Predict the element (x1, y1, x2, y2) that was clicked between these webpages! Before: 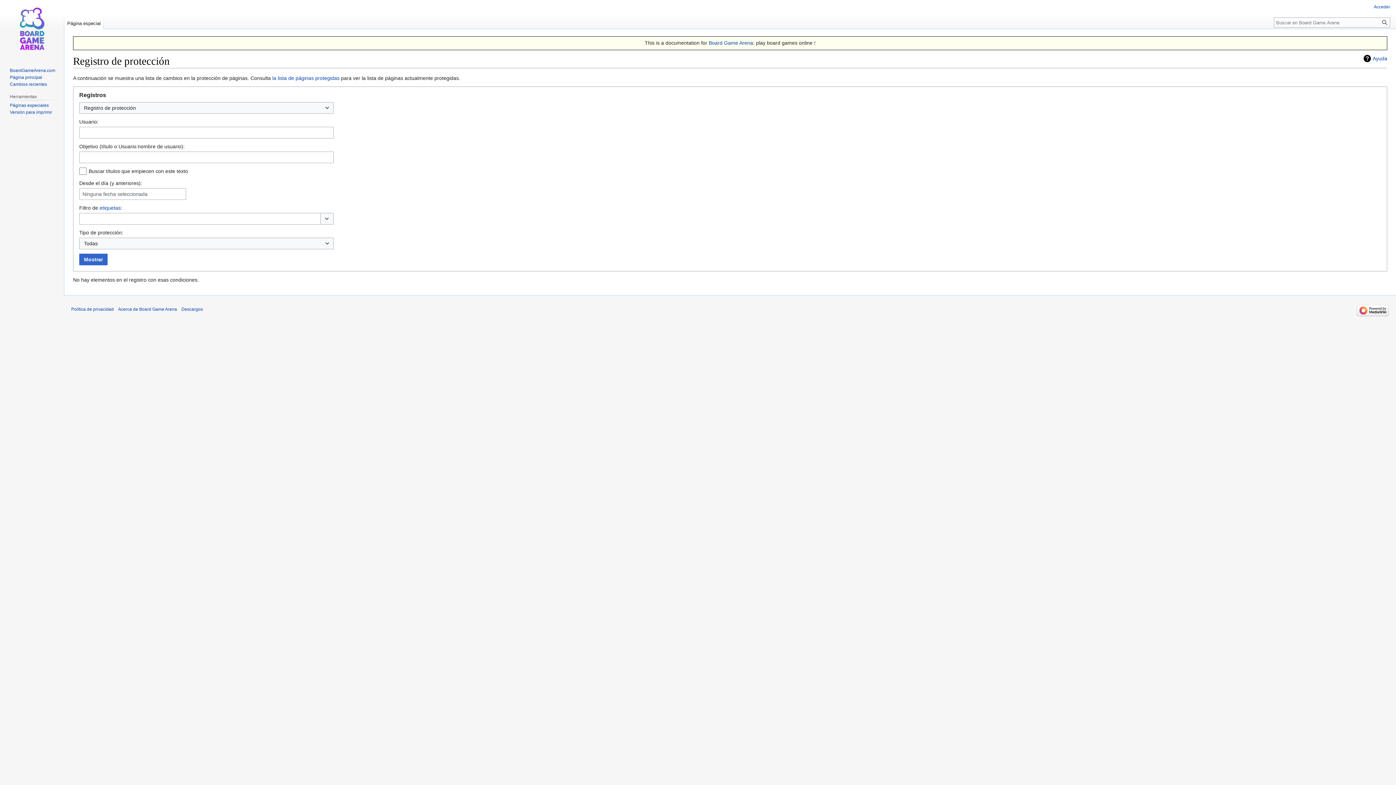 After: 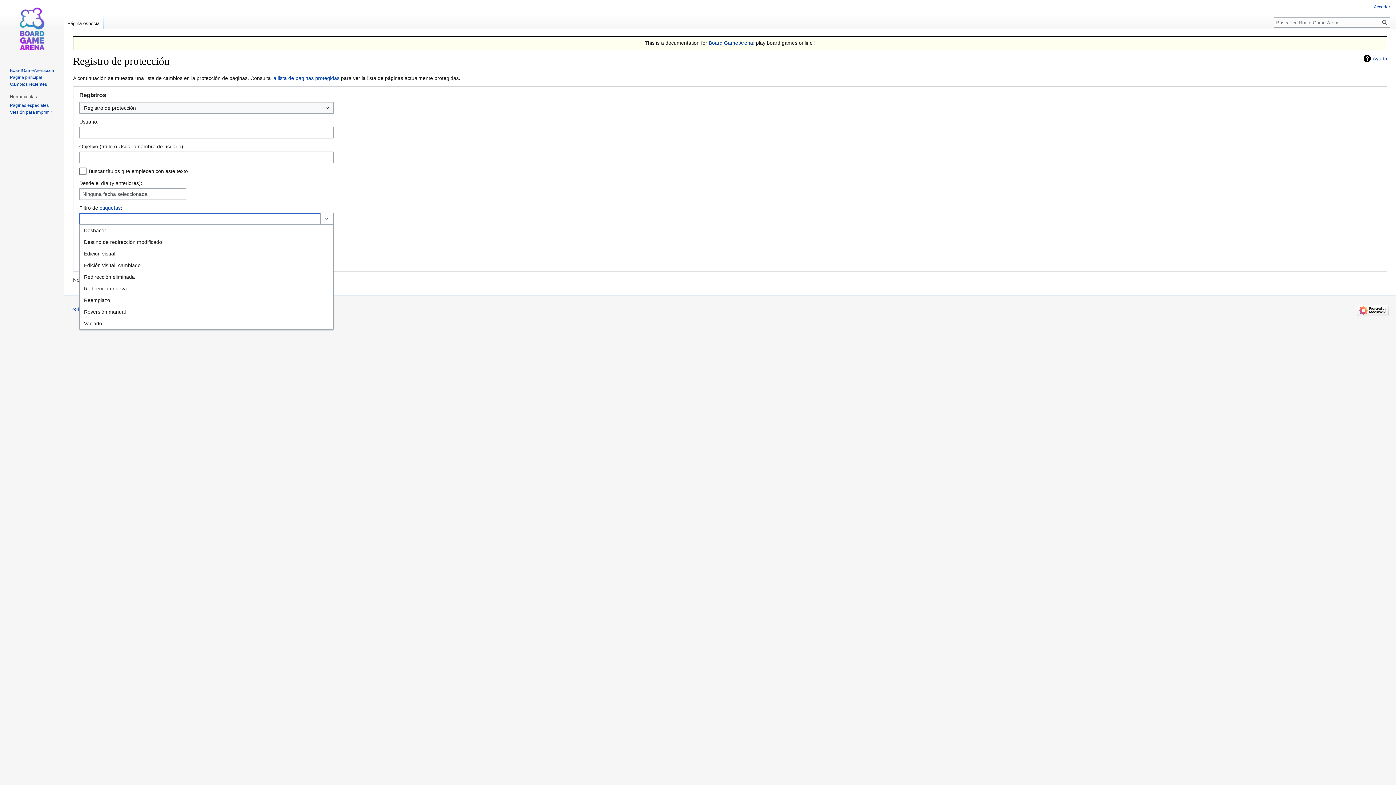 Action: bbox: (320, 213, 333, 224) label: Toggle options